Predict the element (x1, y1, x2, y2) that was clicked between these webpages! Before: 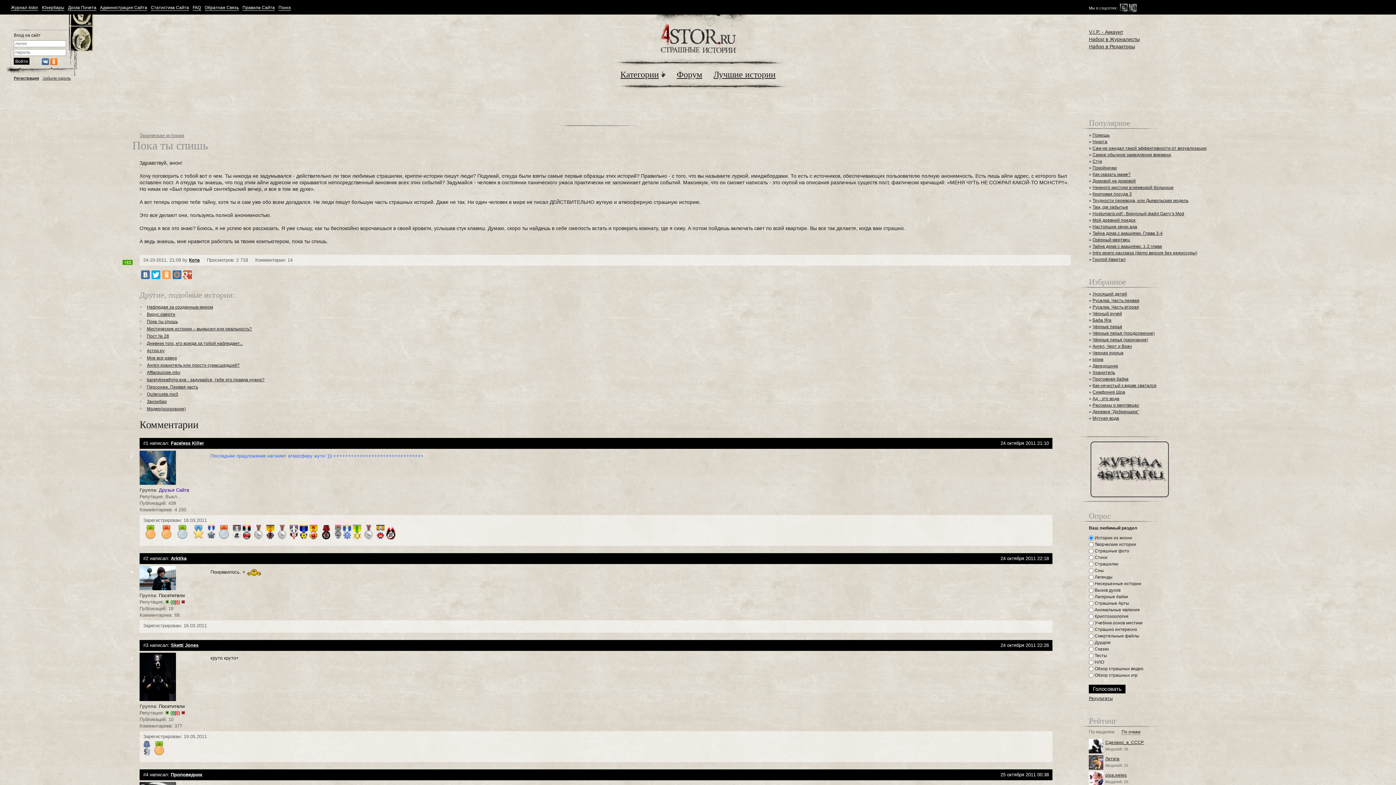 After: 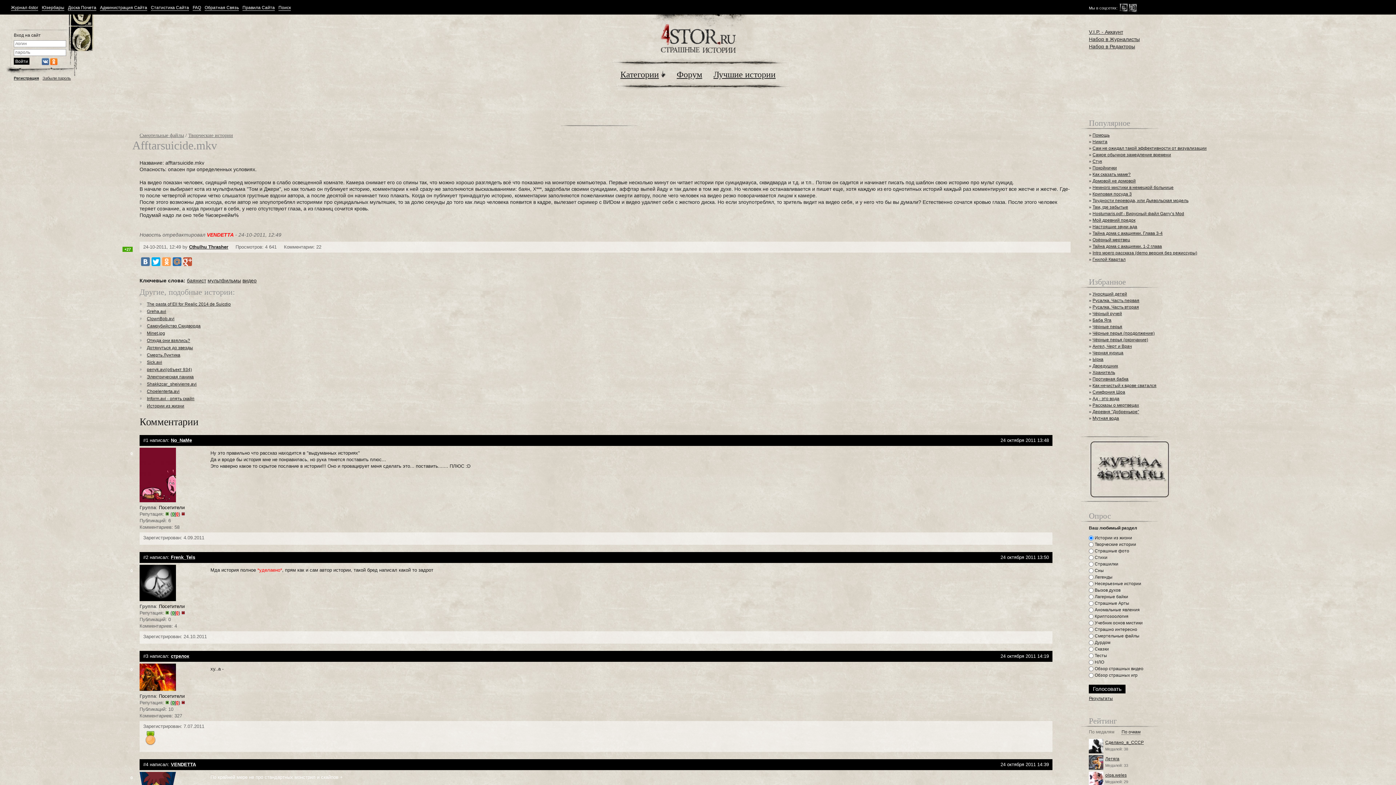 Action: label: Afftarsuicide.mkv bbox: (146, 370, 180, 375)